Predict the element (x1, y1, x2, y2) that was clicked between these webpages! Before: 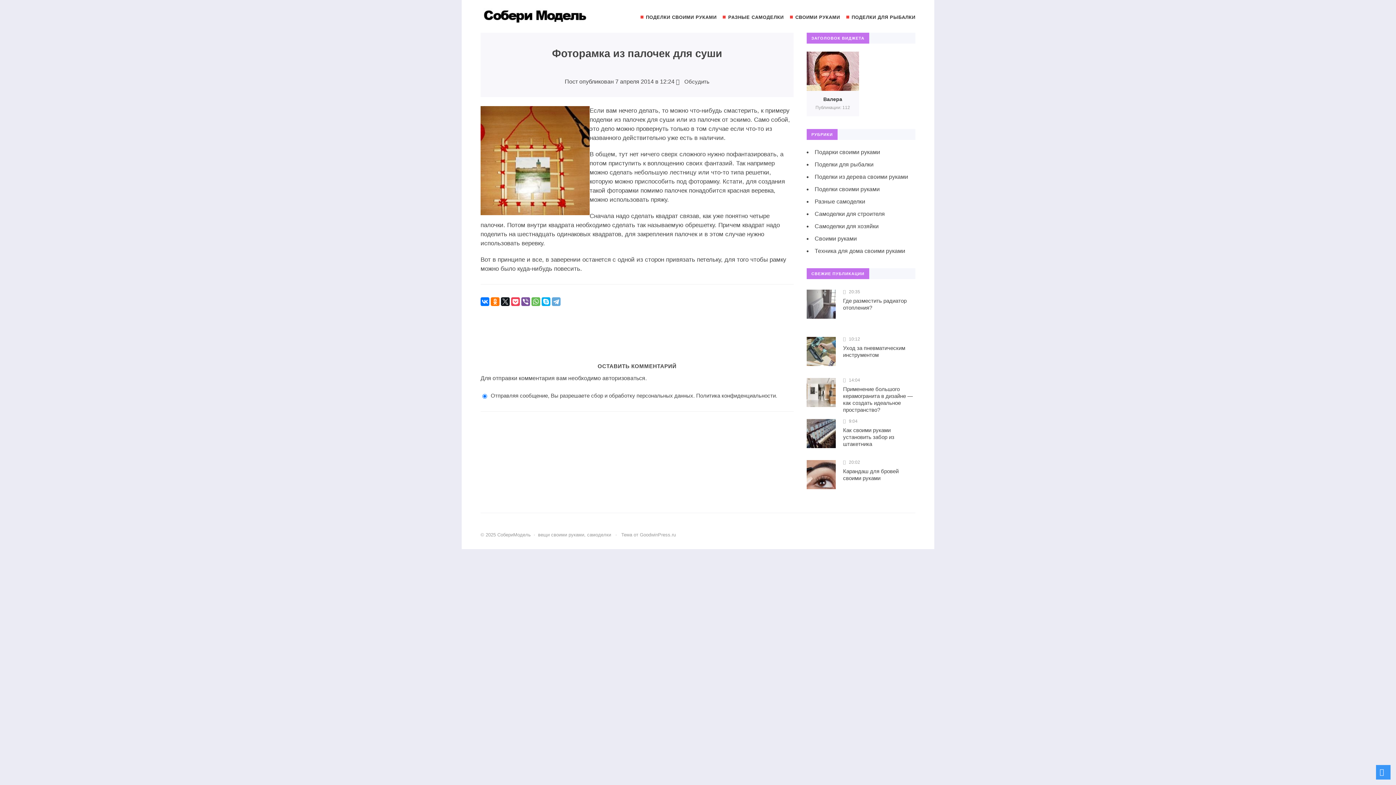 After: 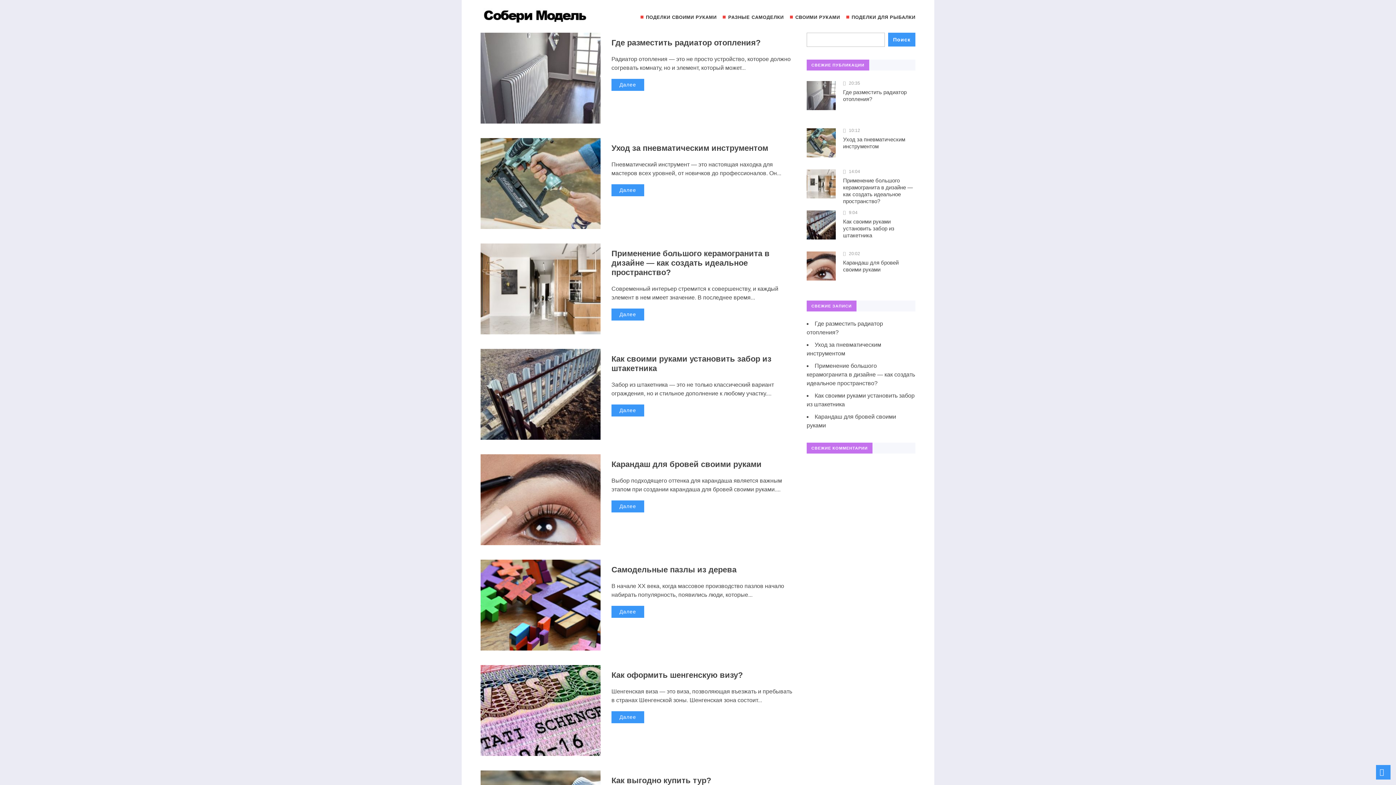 Action: bbox: (480, 5, 589, 34) label: СобериМодель